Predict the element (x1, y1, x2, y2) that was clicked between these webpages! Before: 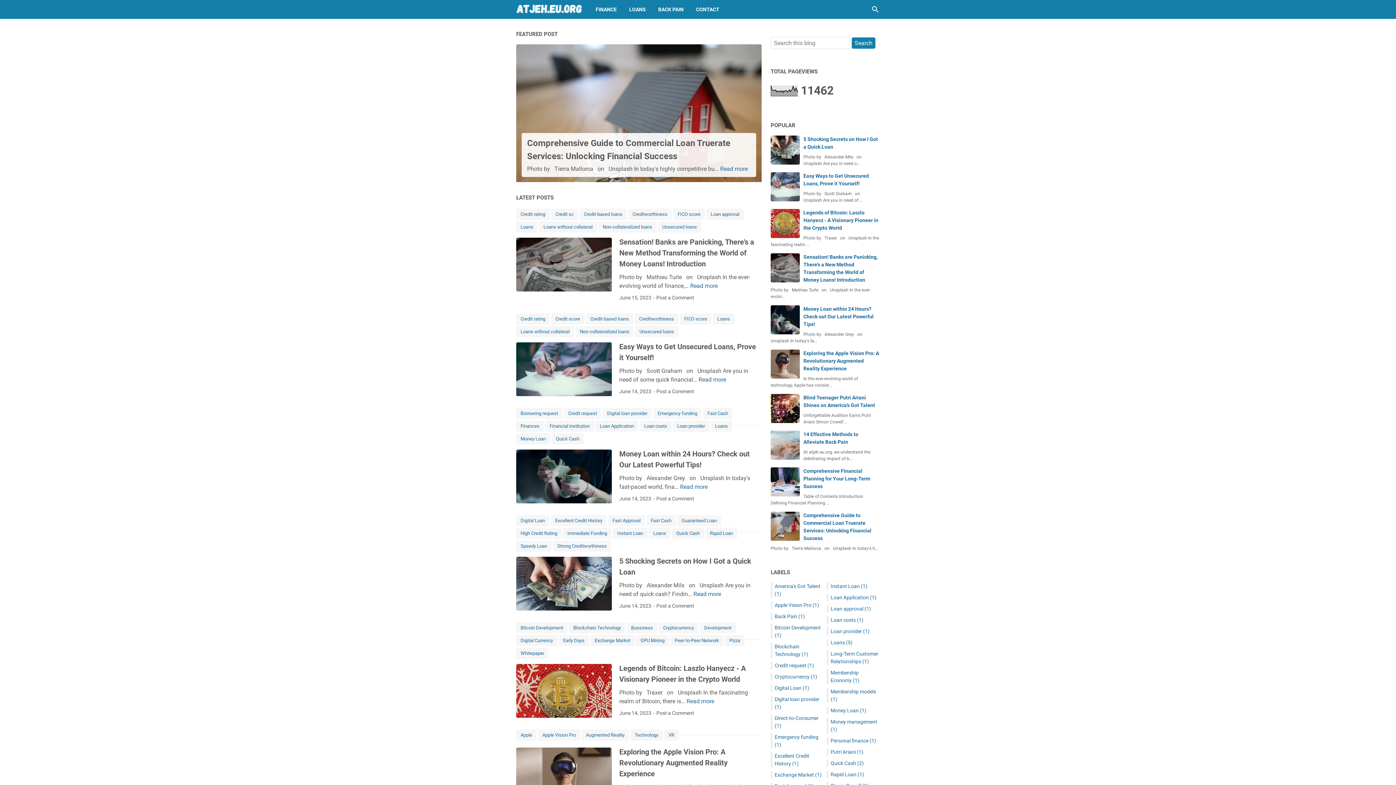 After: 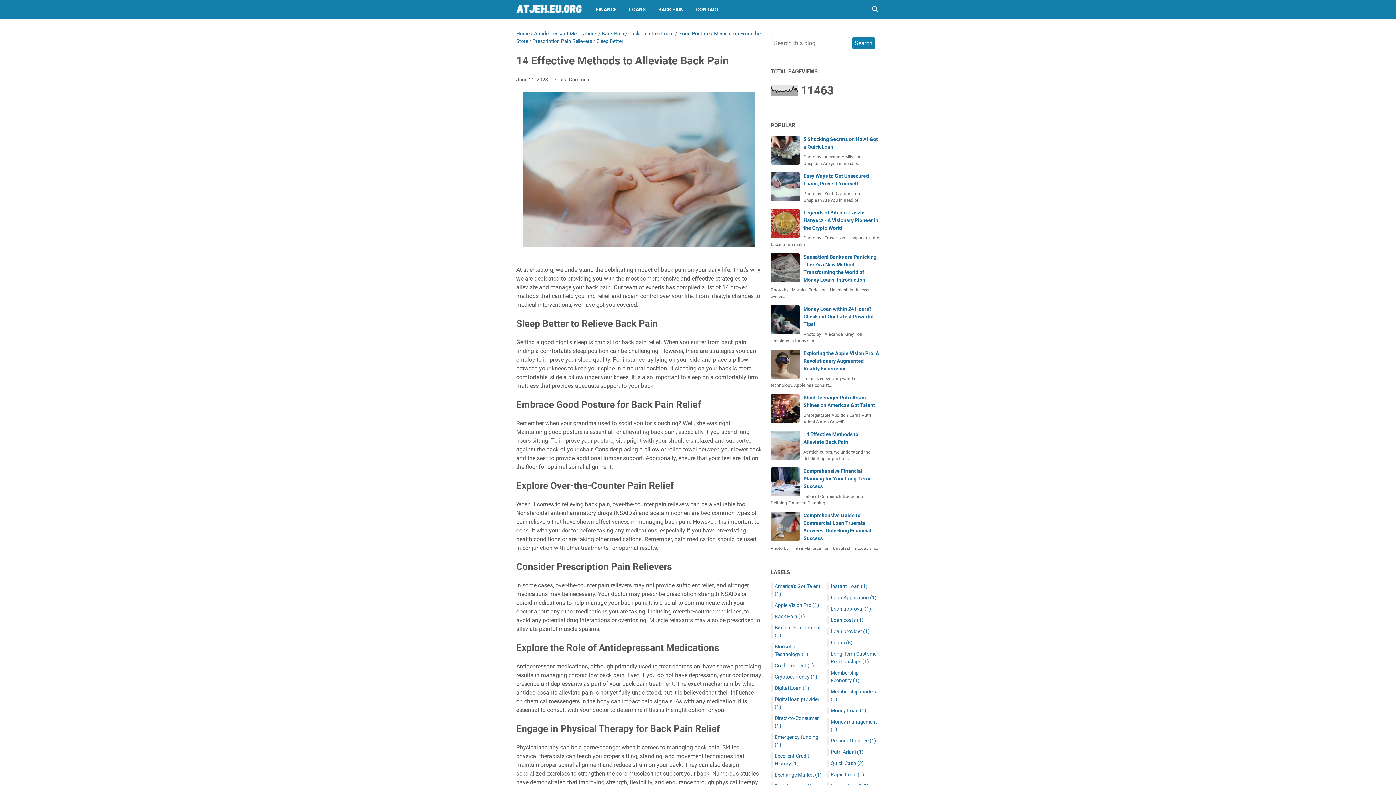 Action: bbox: (770, 430, 800, 460)